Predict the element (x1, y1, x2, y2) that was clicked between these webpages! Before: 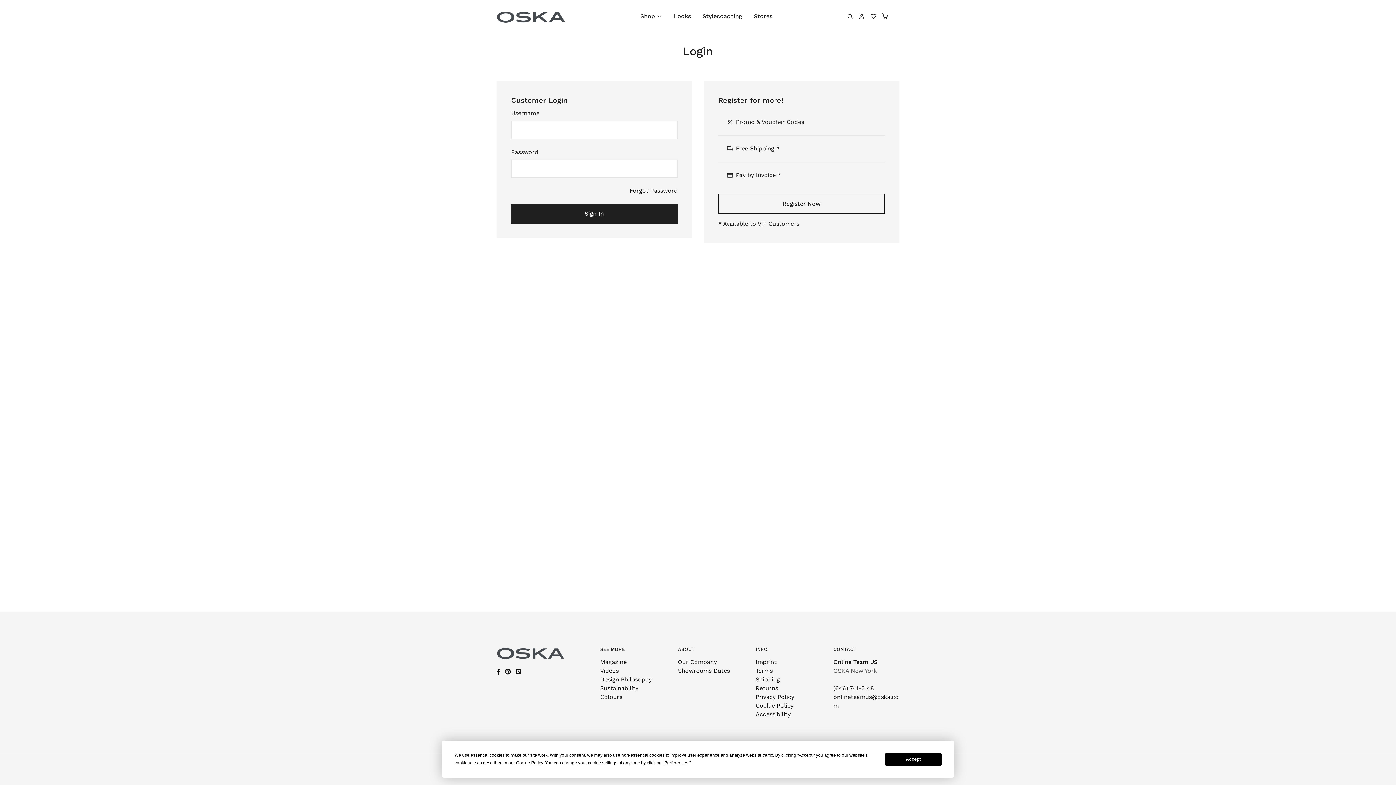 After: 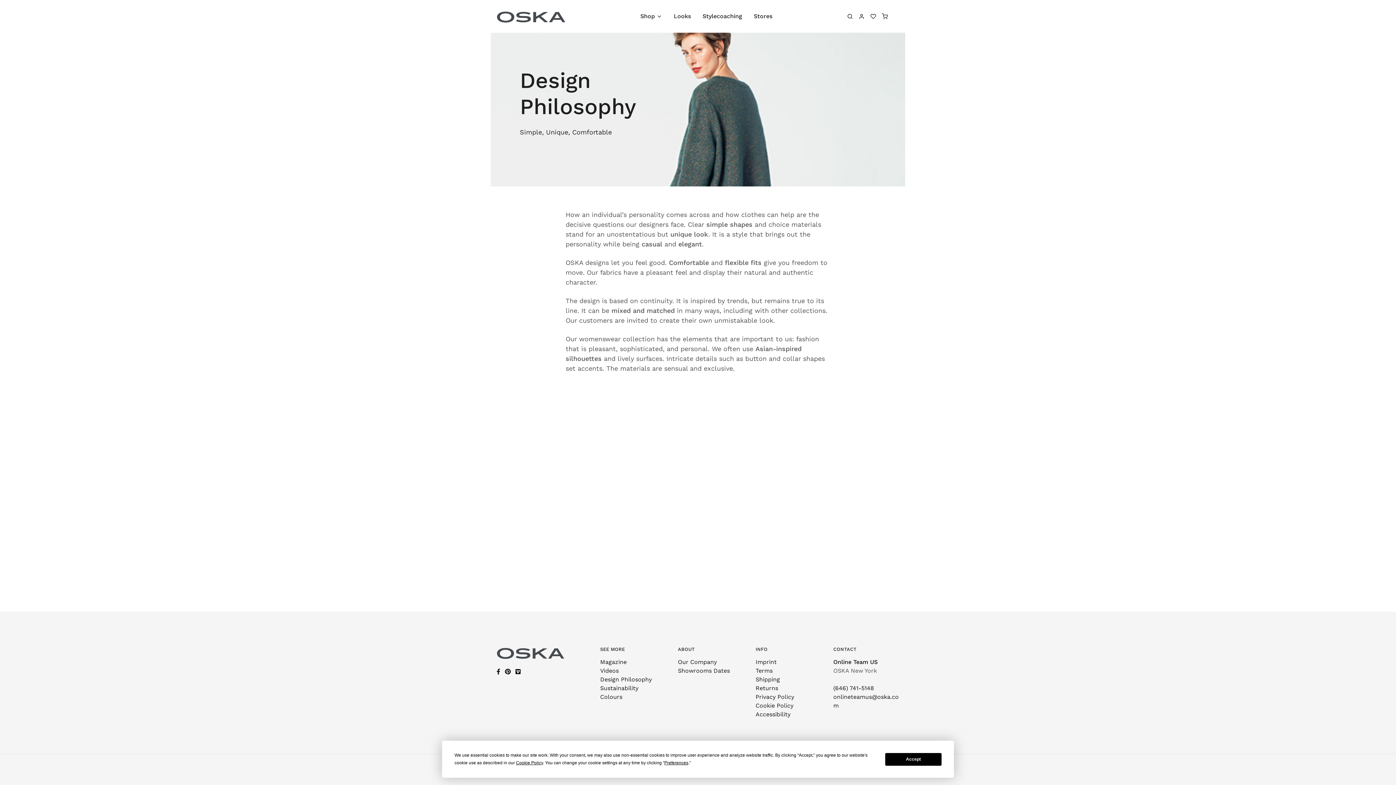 Action: label: Design Philosophy bbox: (600, 676, 652, 683)